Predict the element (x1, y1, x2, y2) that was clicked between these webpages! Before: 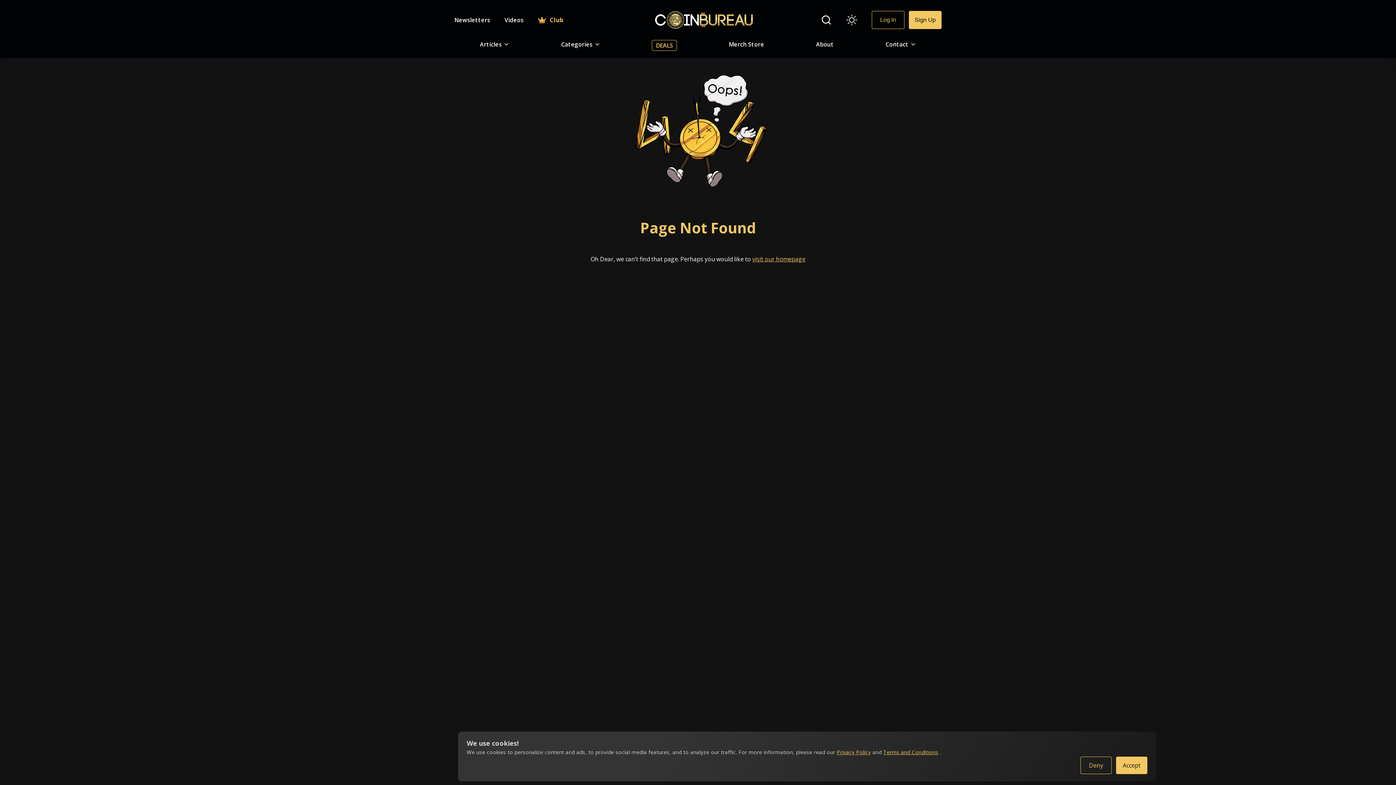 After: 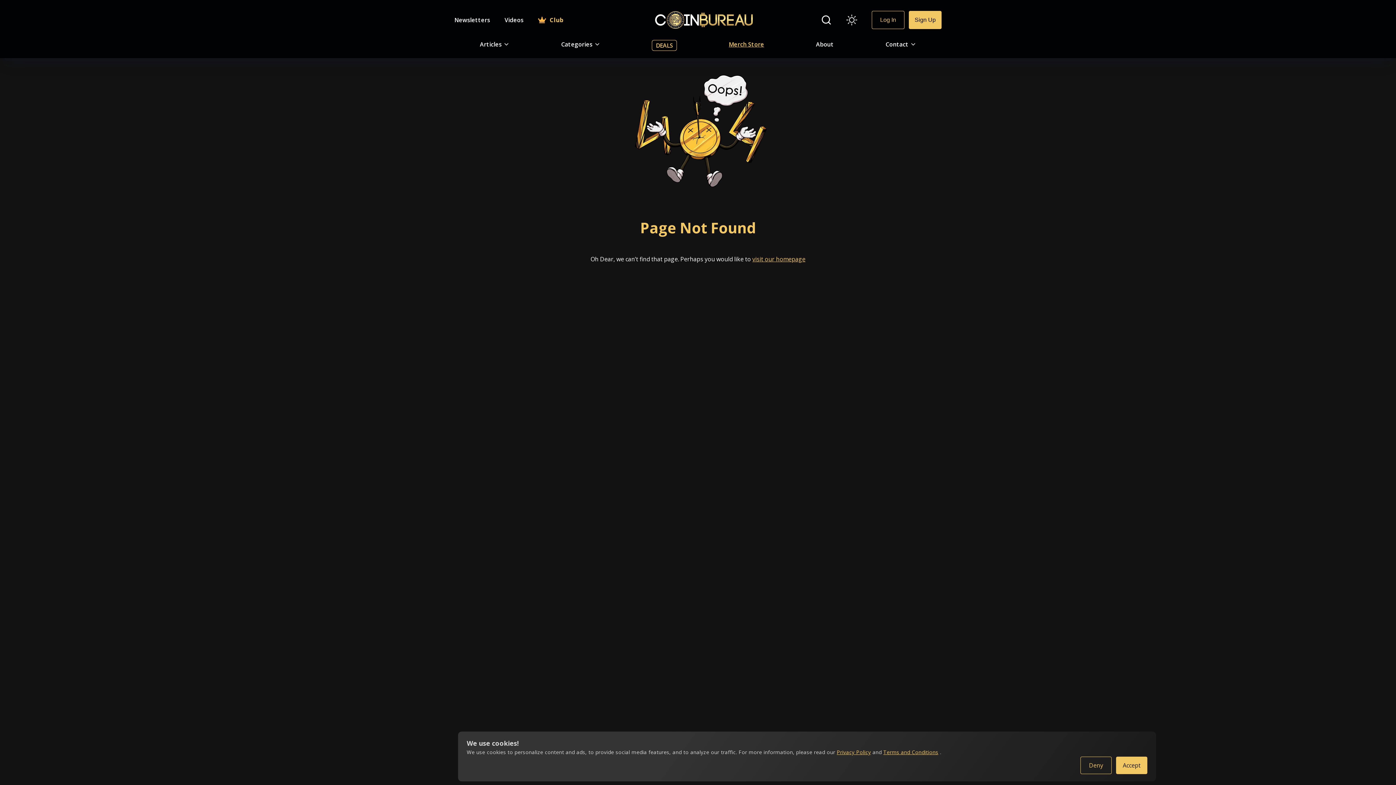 Action: label: go to store bbox: (729, 40, 764, 48)